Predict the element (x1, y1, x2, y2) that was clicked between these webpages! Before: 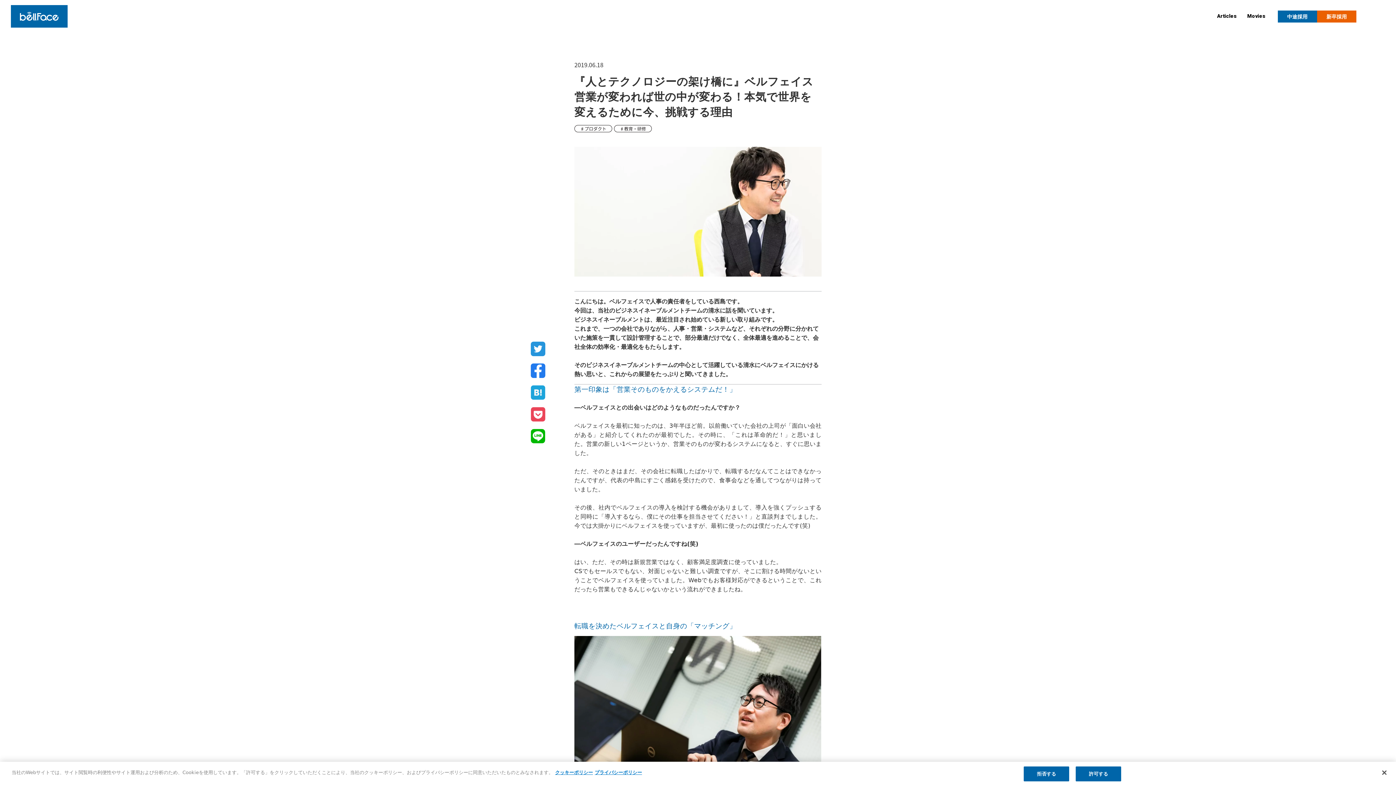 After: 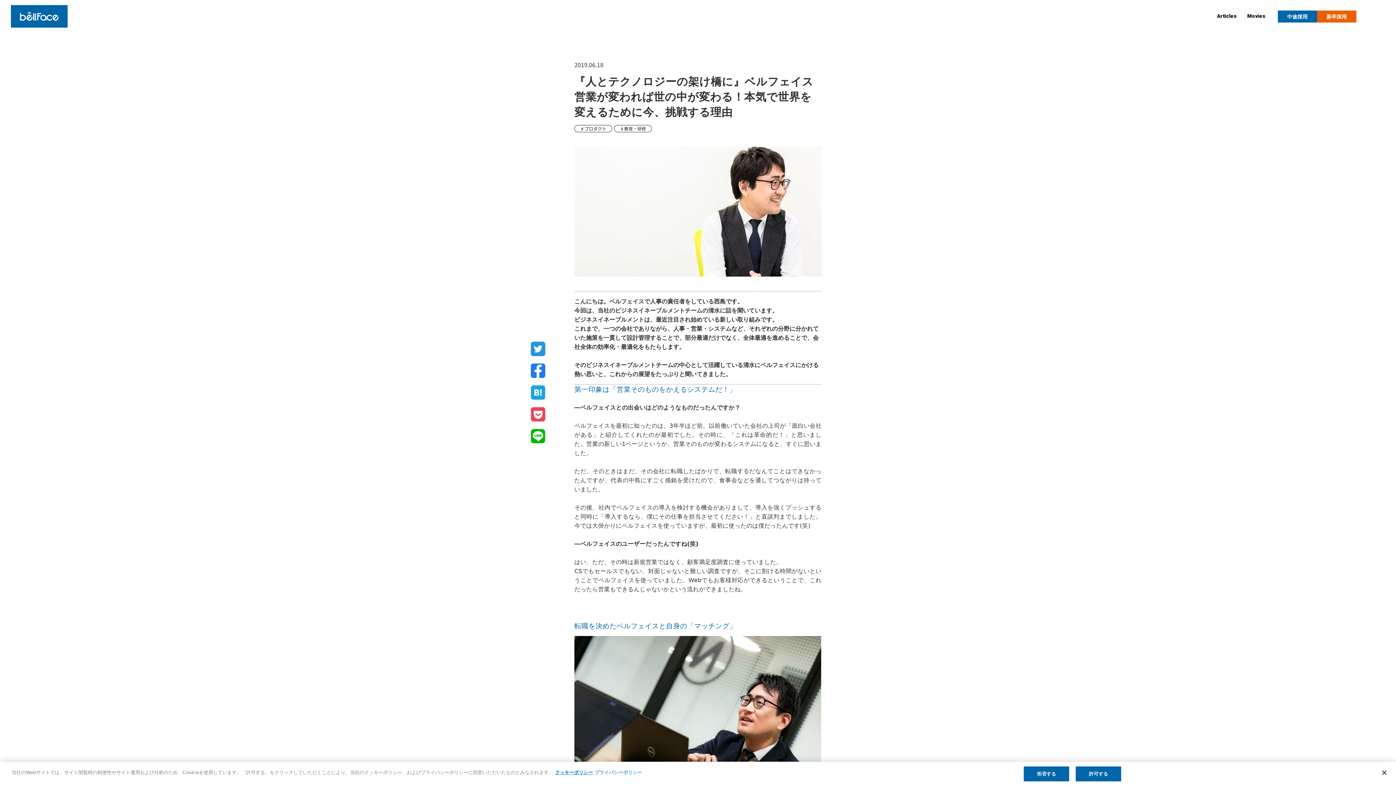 Action: bbox: (594, 770, 642, 775) label: プライバシーポリシー, 新しいタブで開く